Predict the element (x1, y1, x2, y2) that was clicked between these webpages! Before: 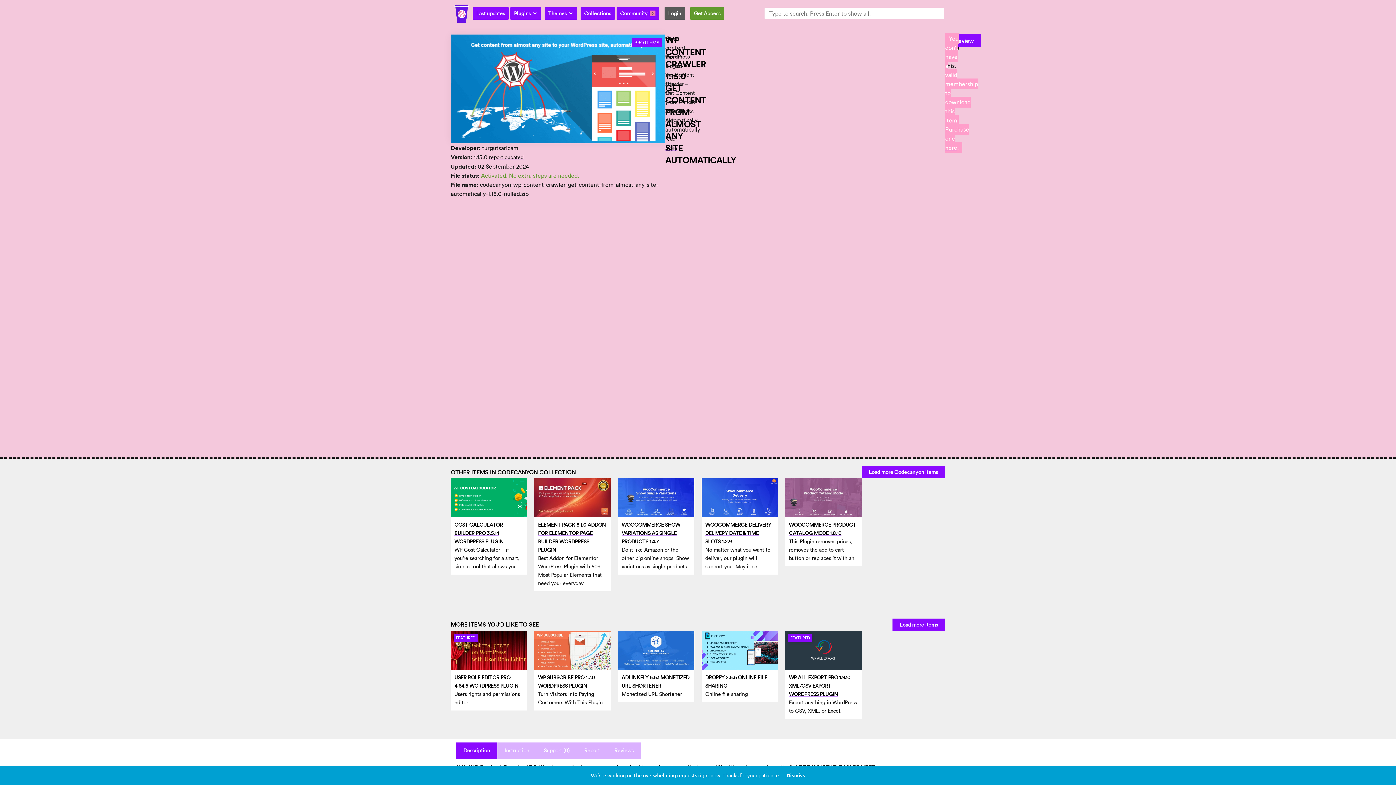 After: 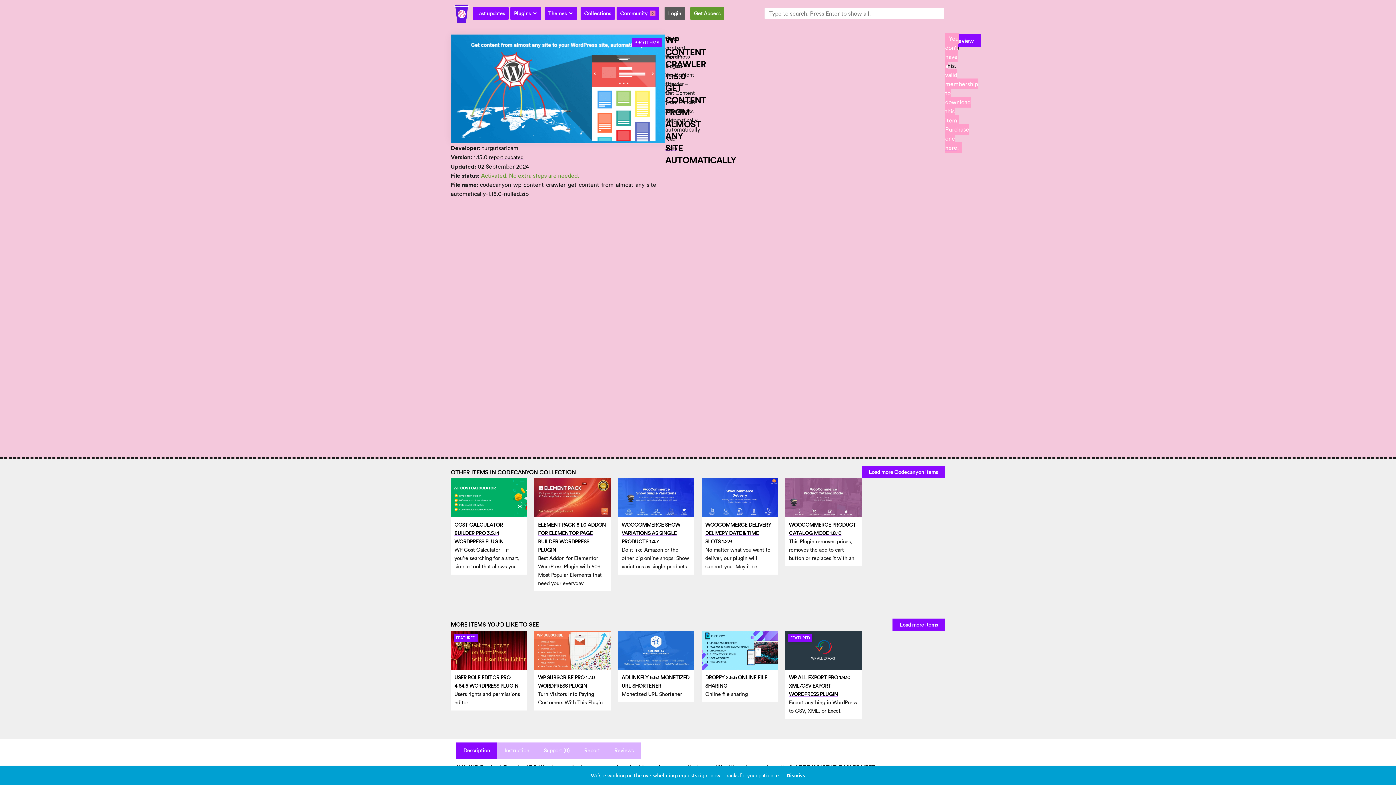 Action: label: Description bbox: (456, 742, 497, 759)